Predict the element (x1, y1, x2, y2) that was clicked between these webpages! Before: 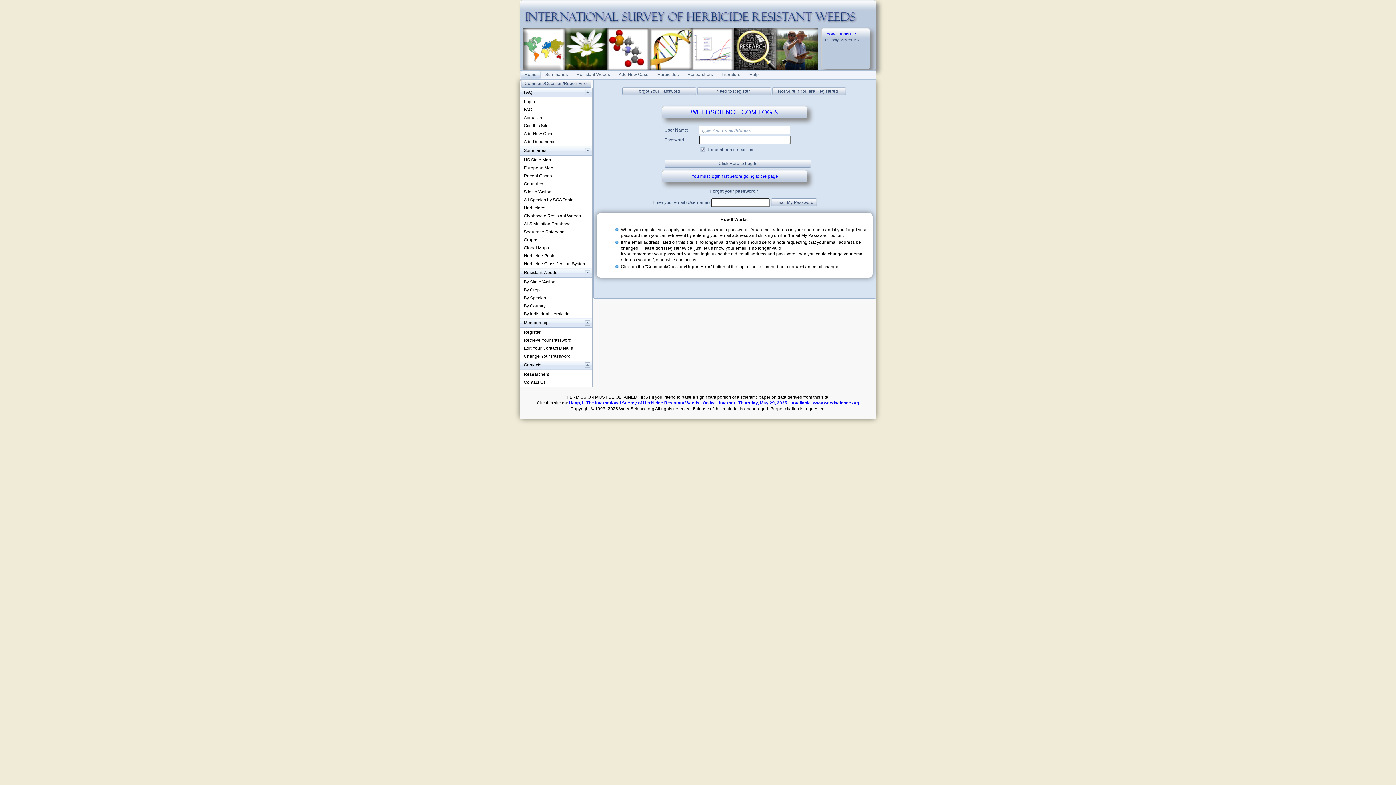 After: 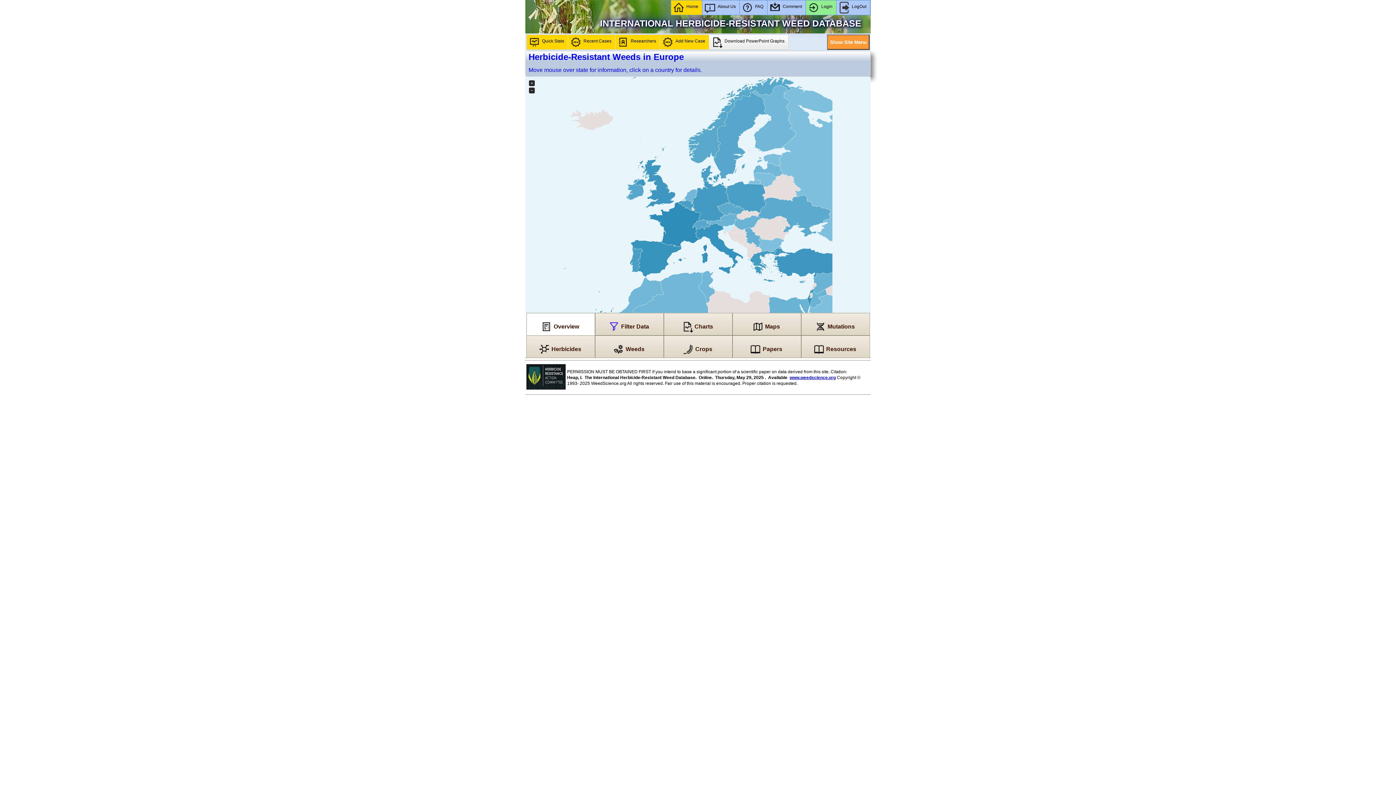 Action: bbox: (520, 164, 592, 172) label: European Map